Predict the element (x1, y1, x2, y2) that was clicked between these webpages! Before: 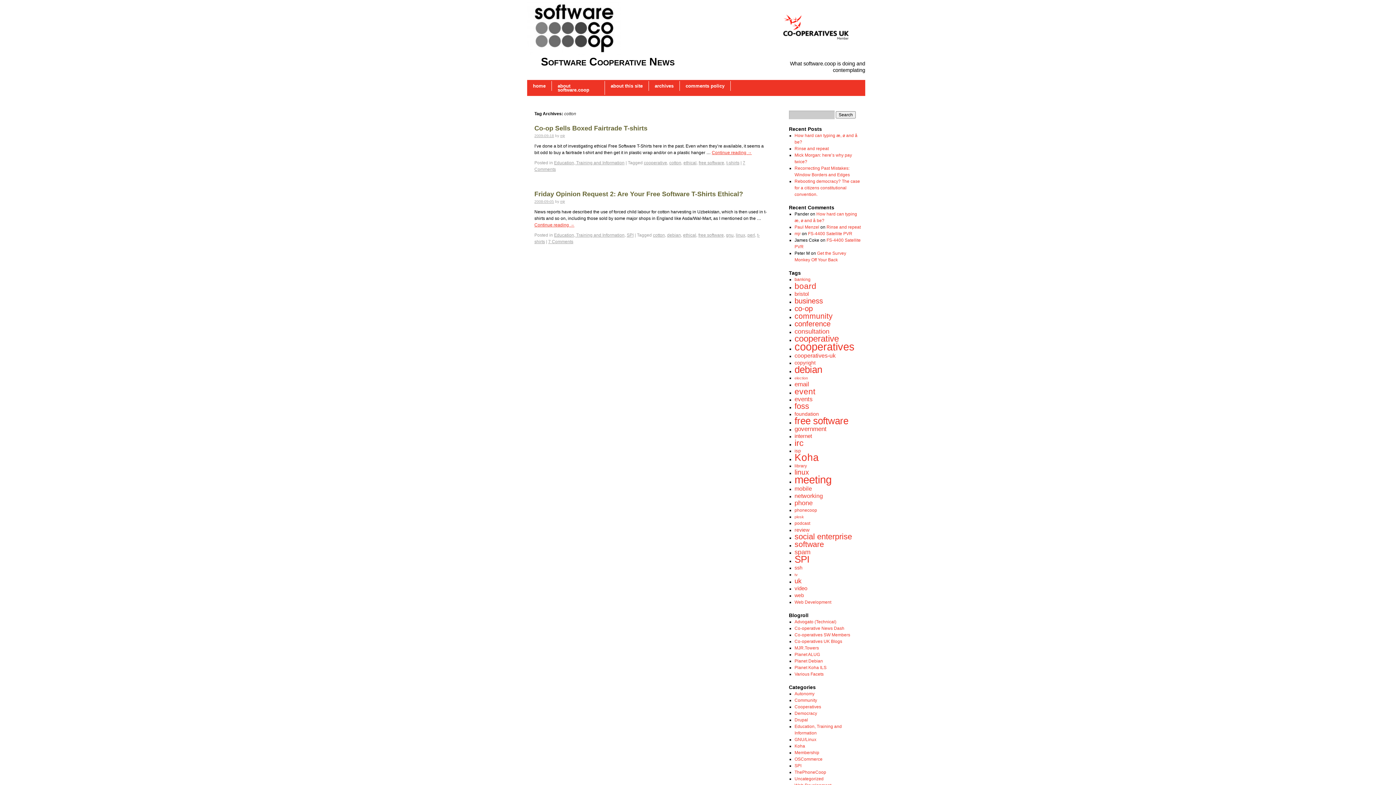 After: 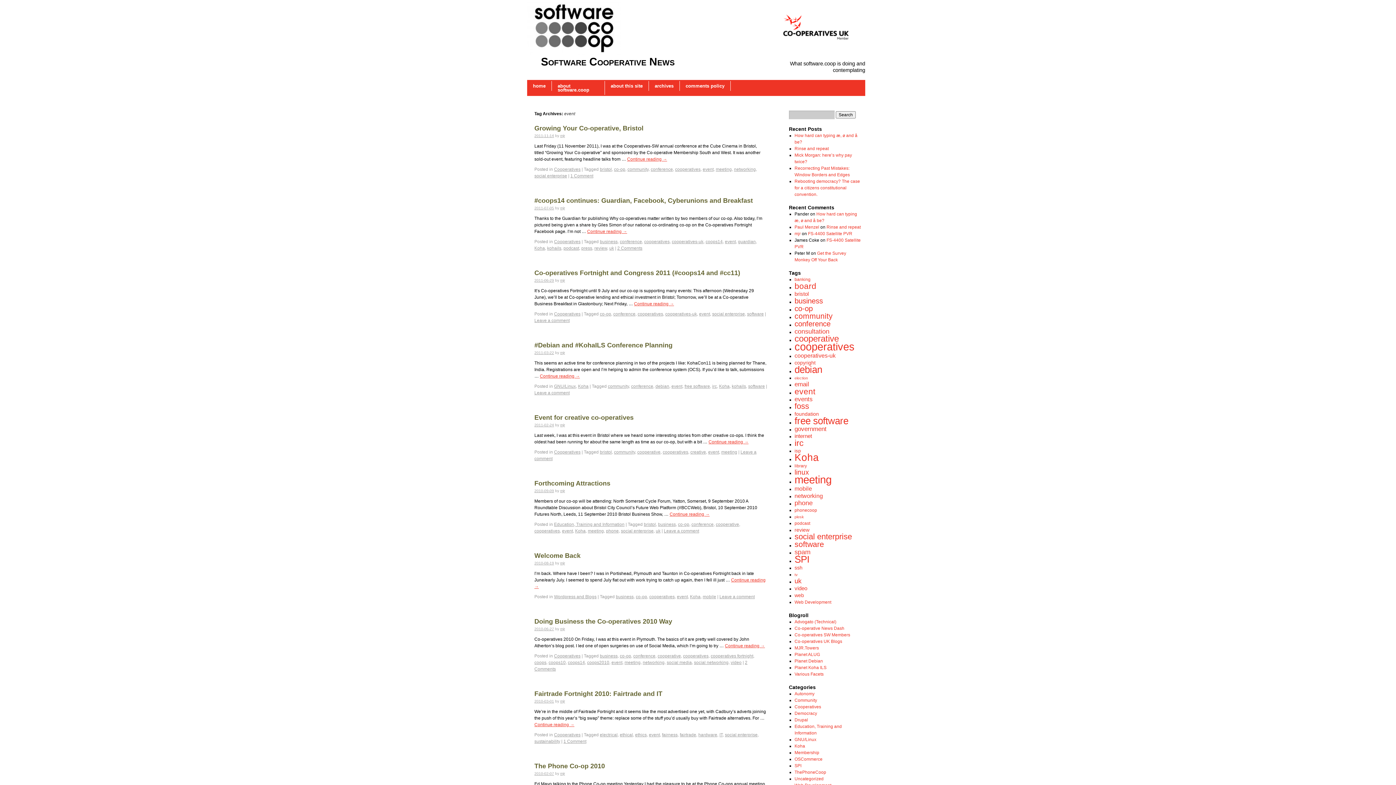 Action: bbox: (794, 387, 815, 396) label: event (22 items)